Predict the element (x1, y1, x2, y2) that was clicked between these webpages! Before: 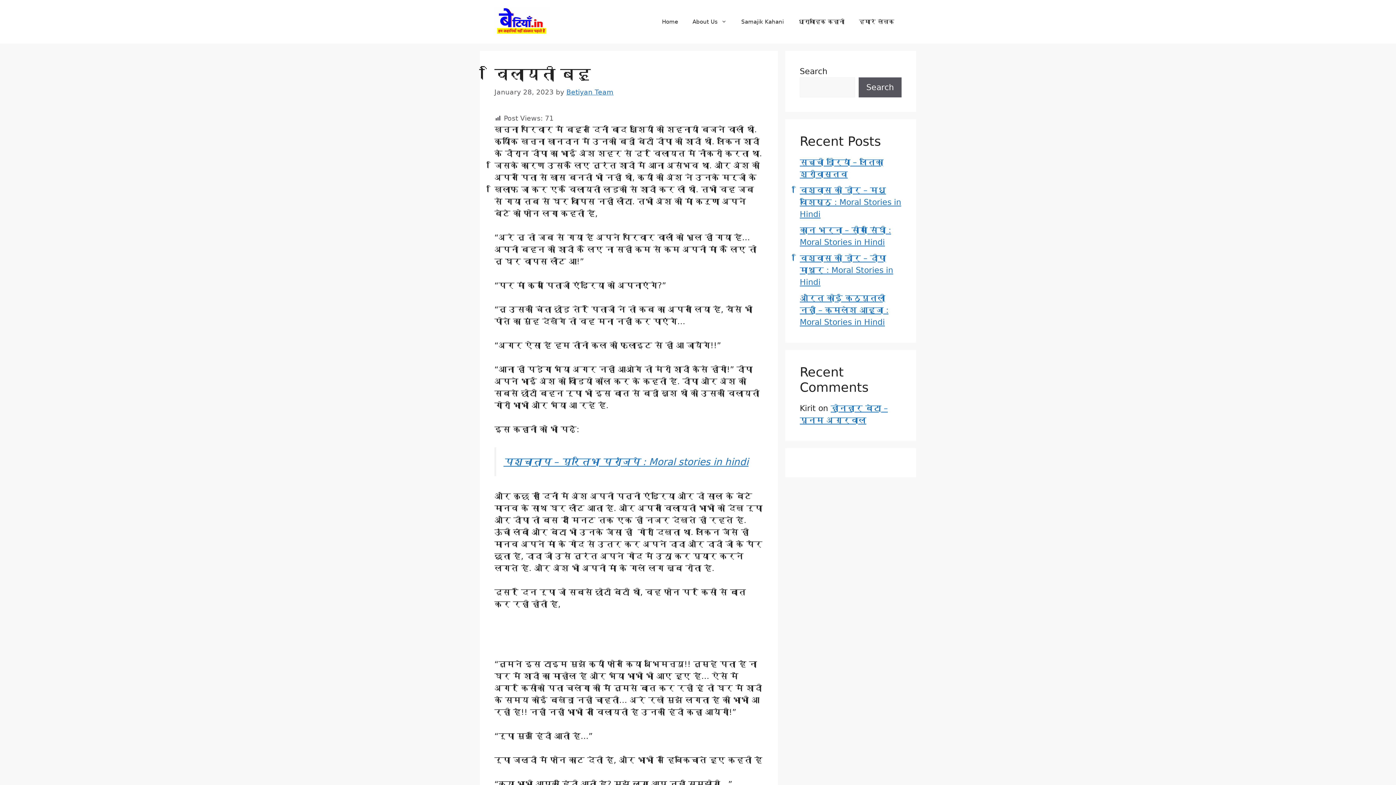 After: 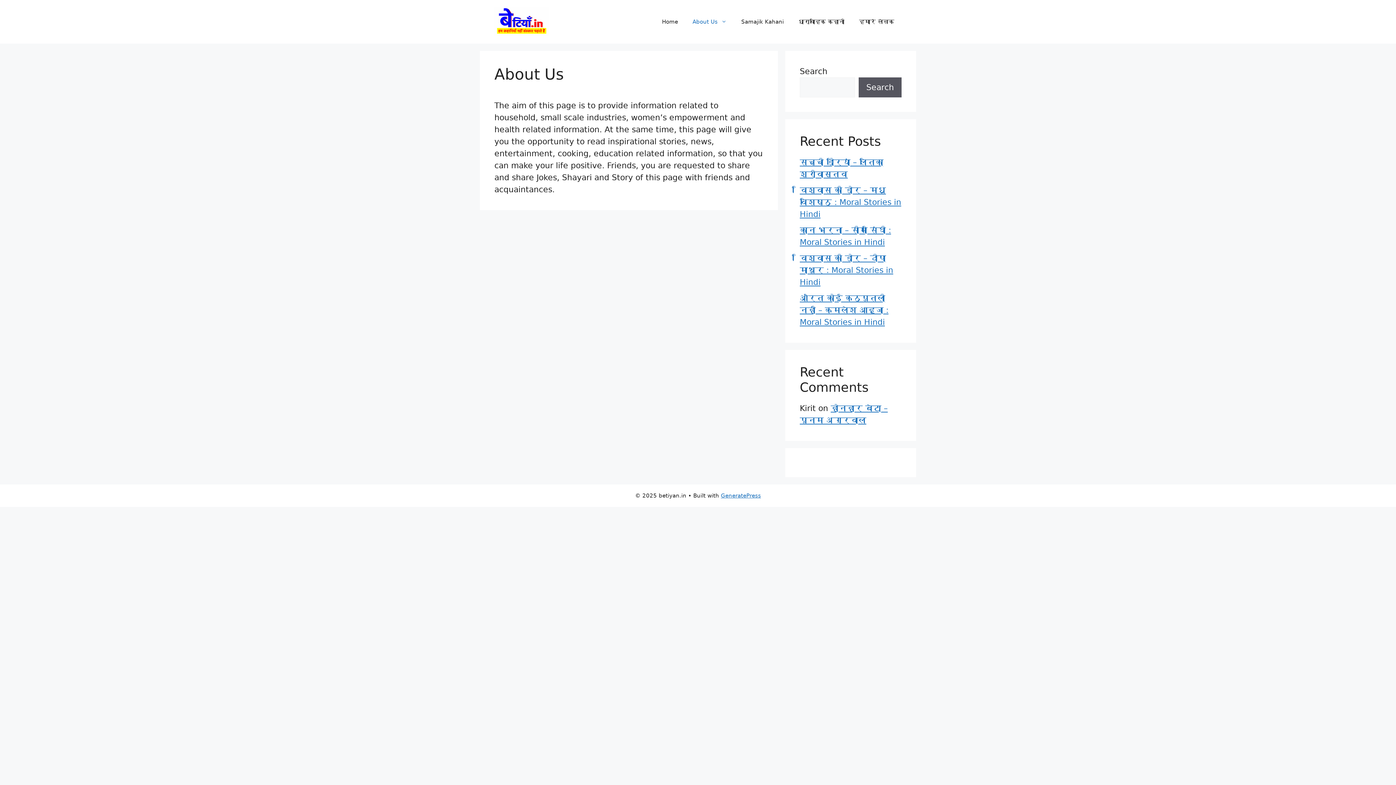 Action: bbox: (685, 10, 734, 32) label: About Us